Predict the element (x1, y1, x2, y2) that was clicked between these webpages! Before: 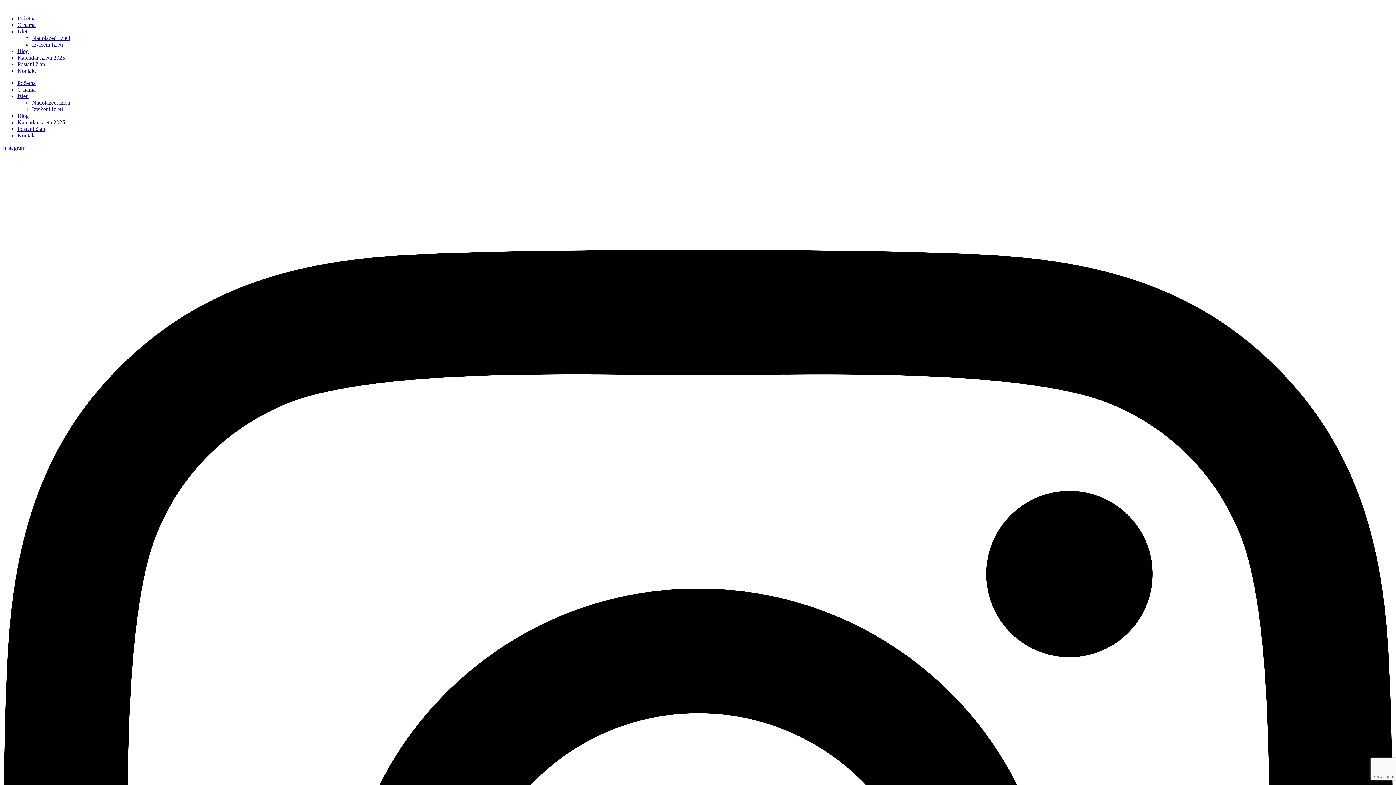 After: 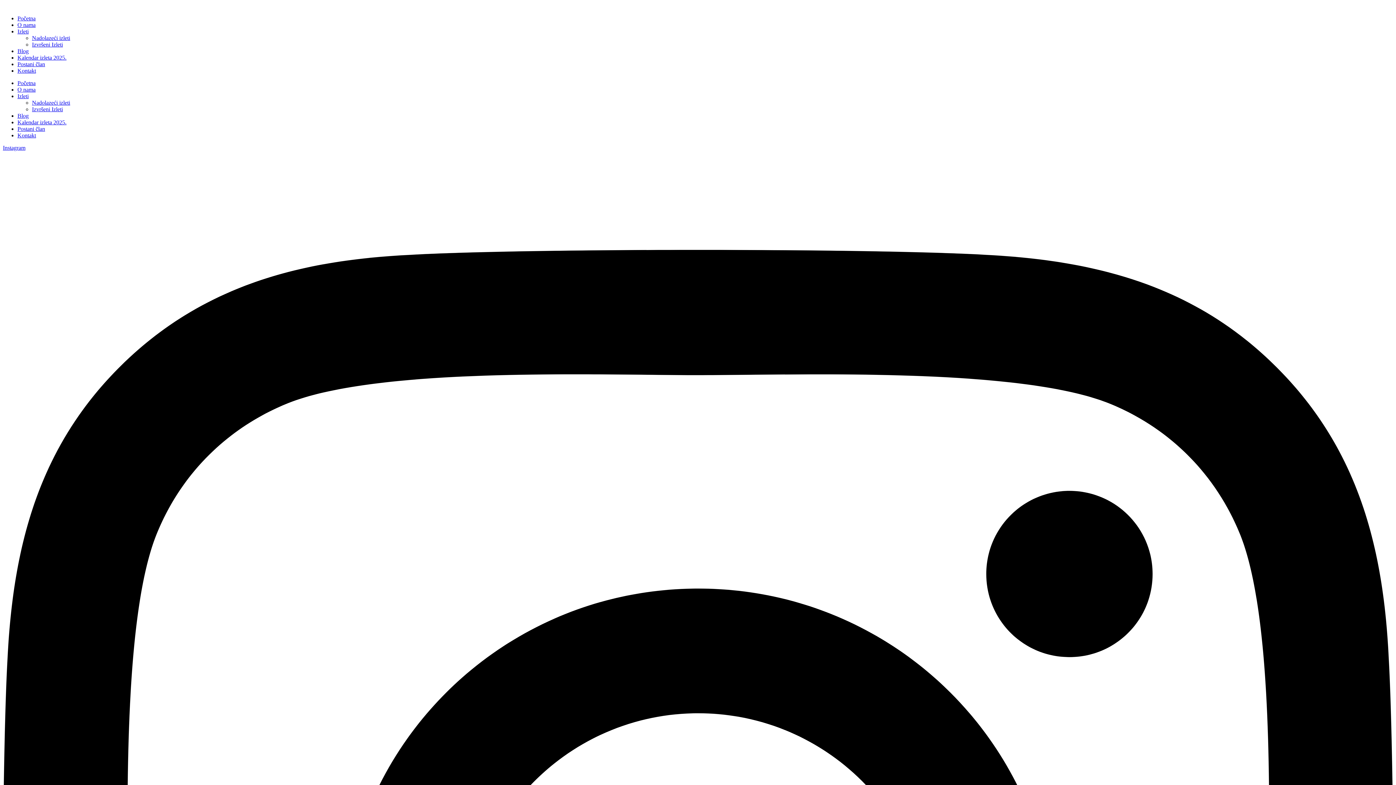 Action: label: Kalendar izleta 2025. bbox: (17, 119, 66, 125)